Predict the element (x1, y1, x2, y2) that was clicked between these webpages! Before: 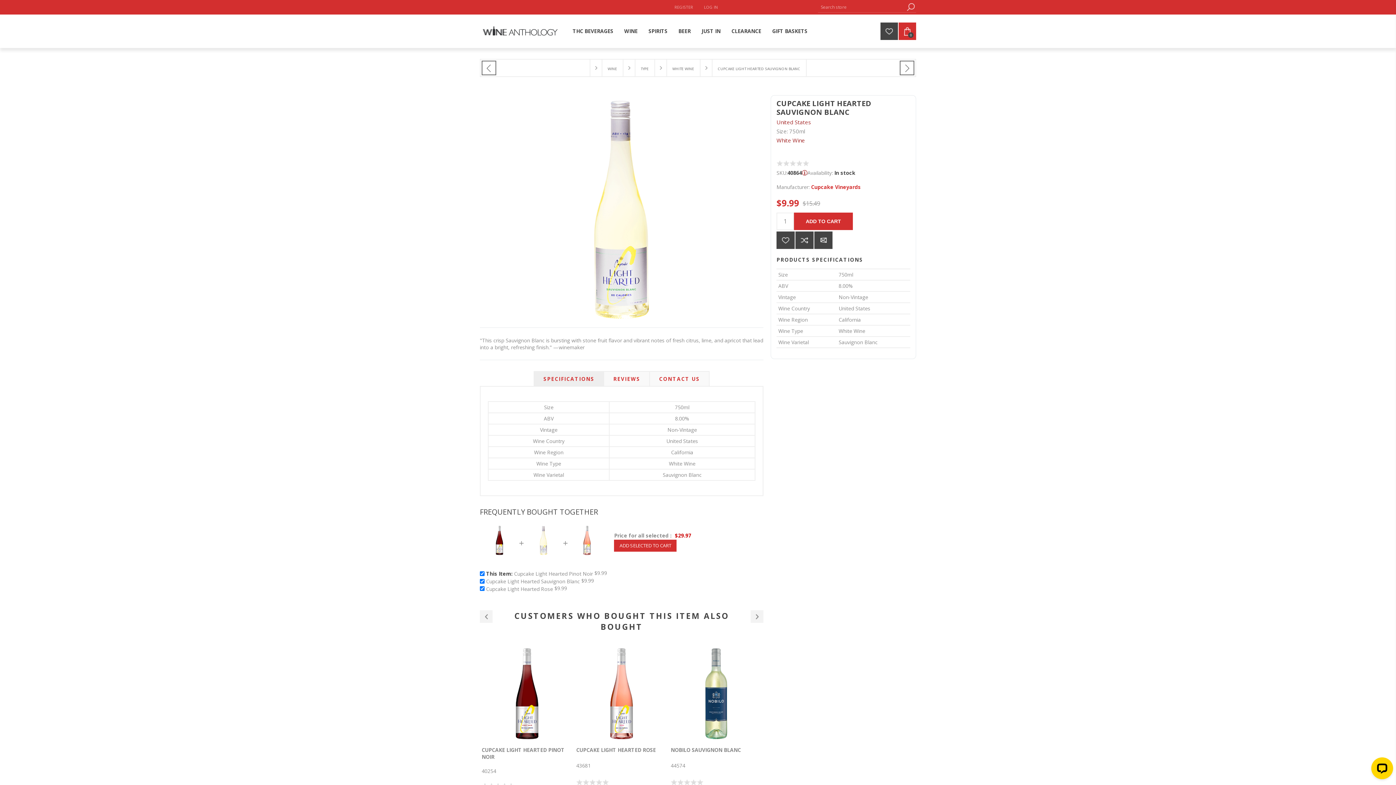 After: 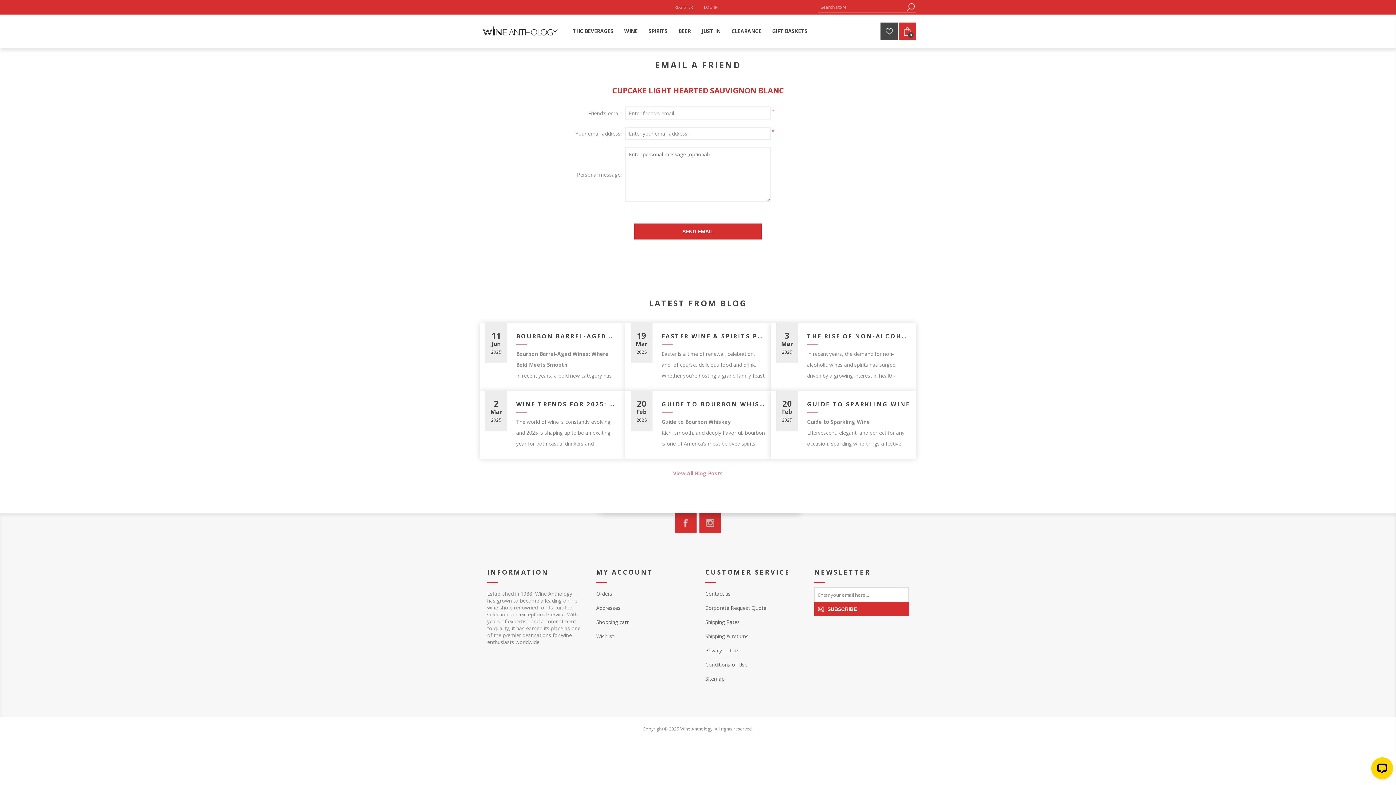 Action: label: Email a friend bbox: (814, 231, 832, 249)